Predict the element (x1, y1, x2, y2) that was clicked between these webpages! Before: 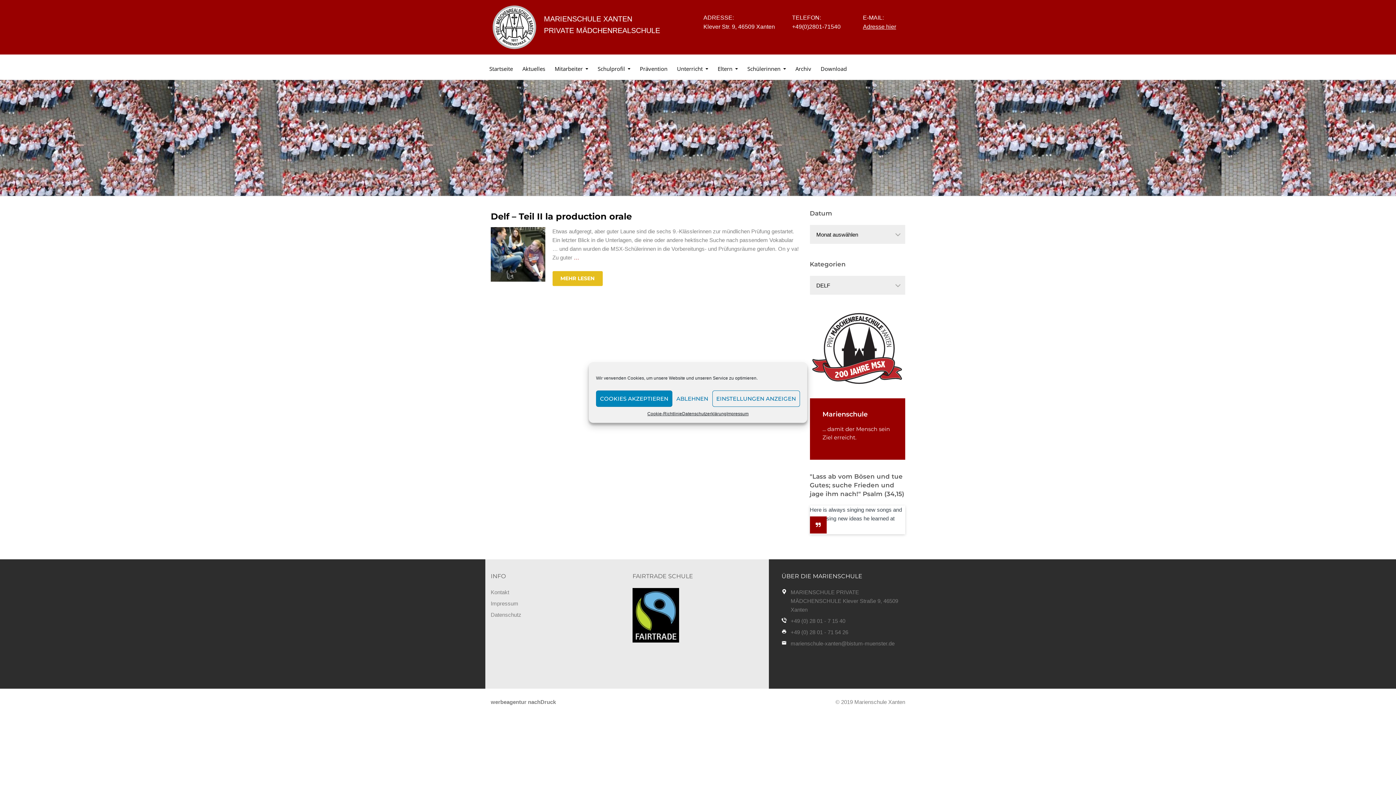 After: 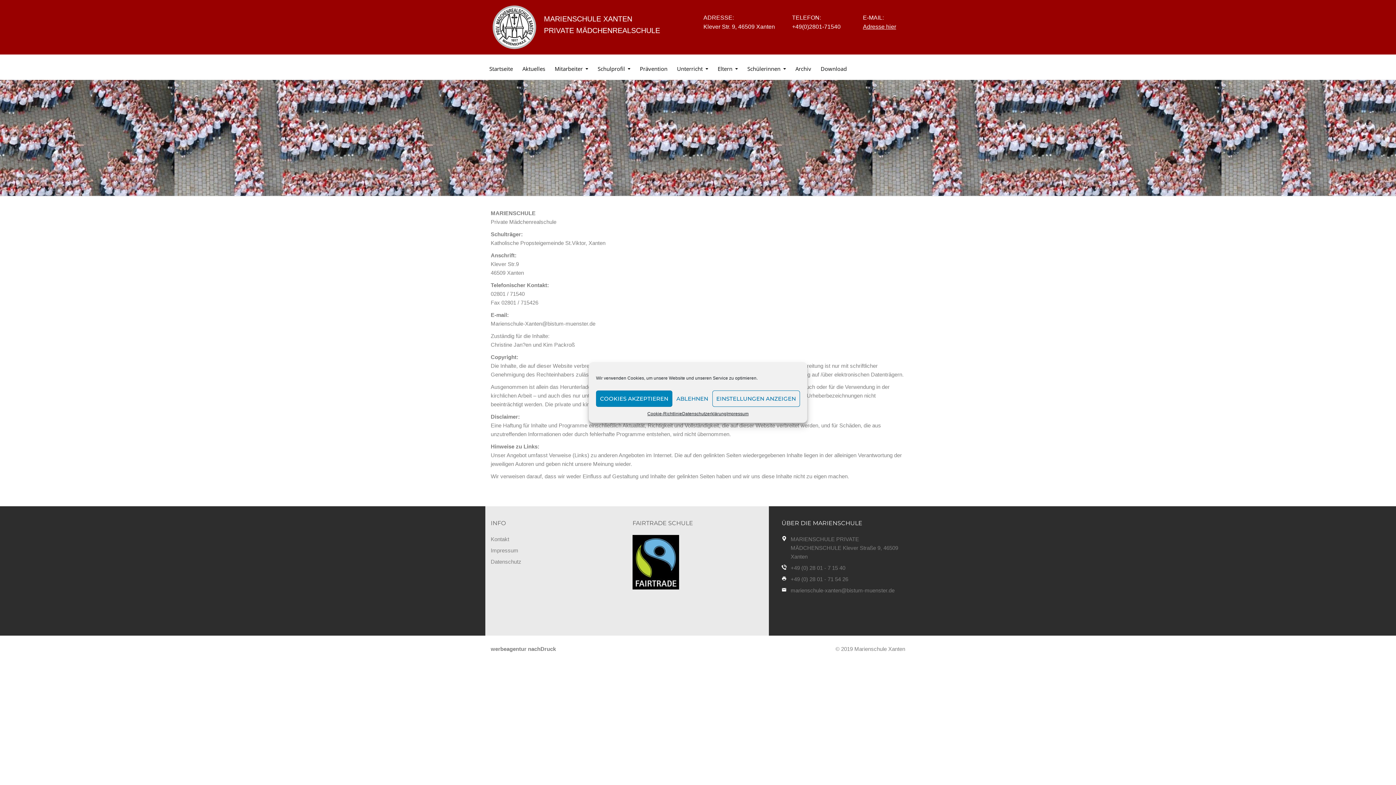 Action: label: Impressum bbox: (490, 600, 518, 606)